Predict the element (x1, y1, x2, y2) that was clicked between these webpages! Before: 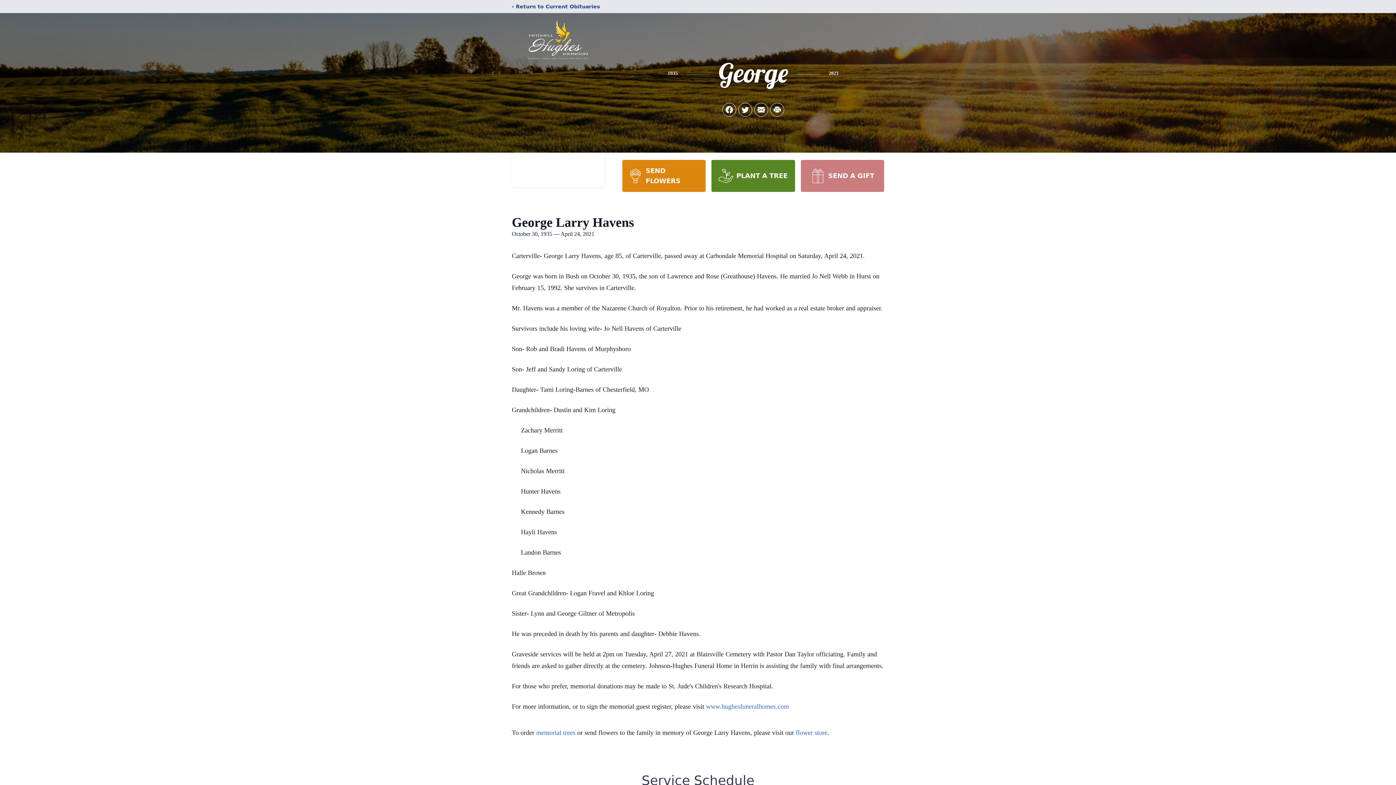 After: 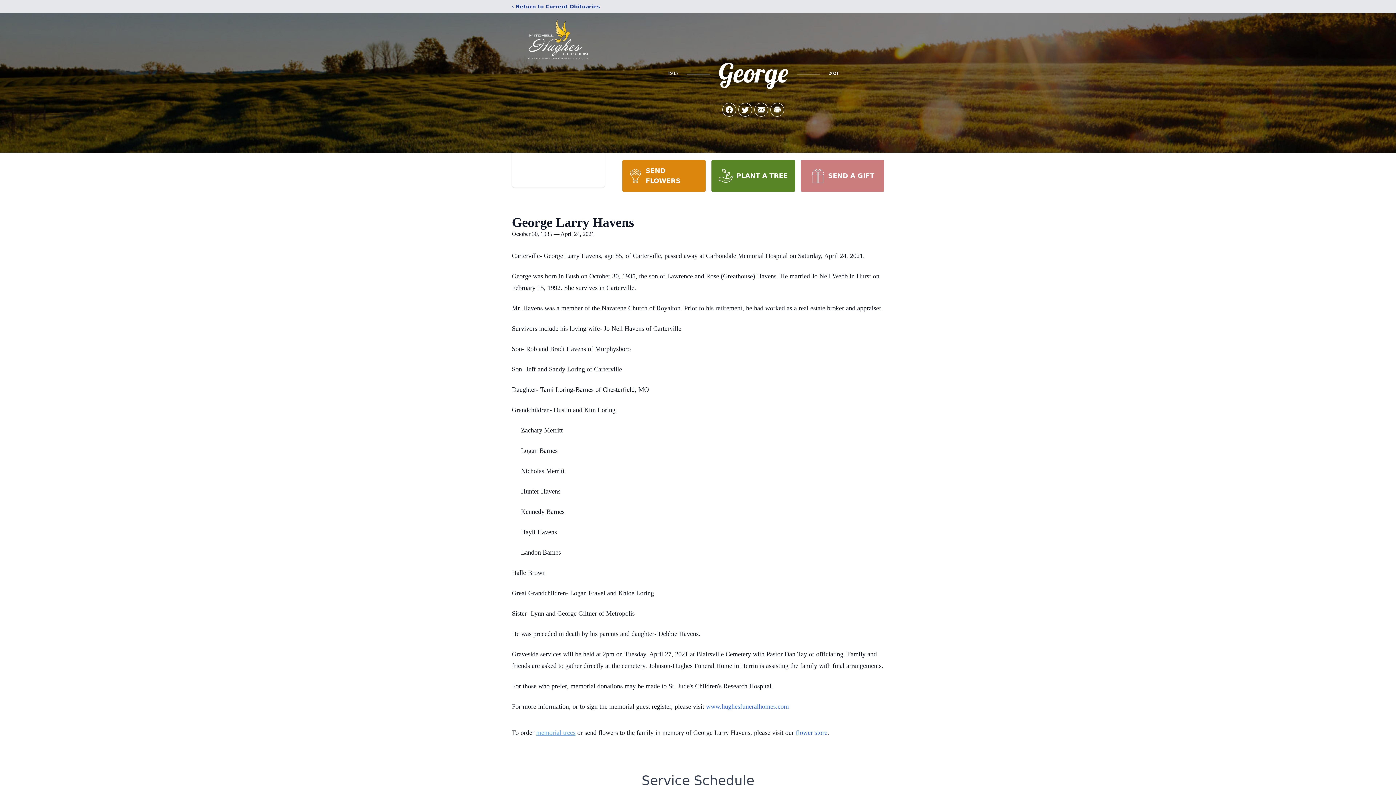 Action: bbox: (536, 729, 575, 736) label: memorial trees